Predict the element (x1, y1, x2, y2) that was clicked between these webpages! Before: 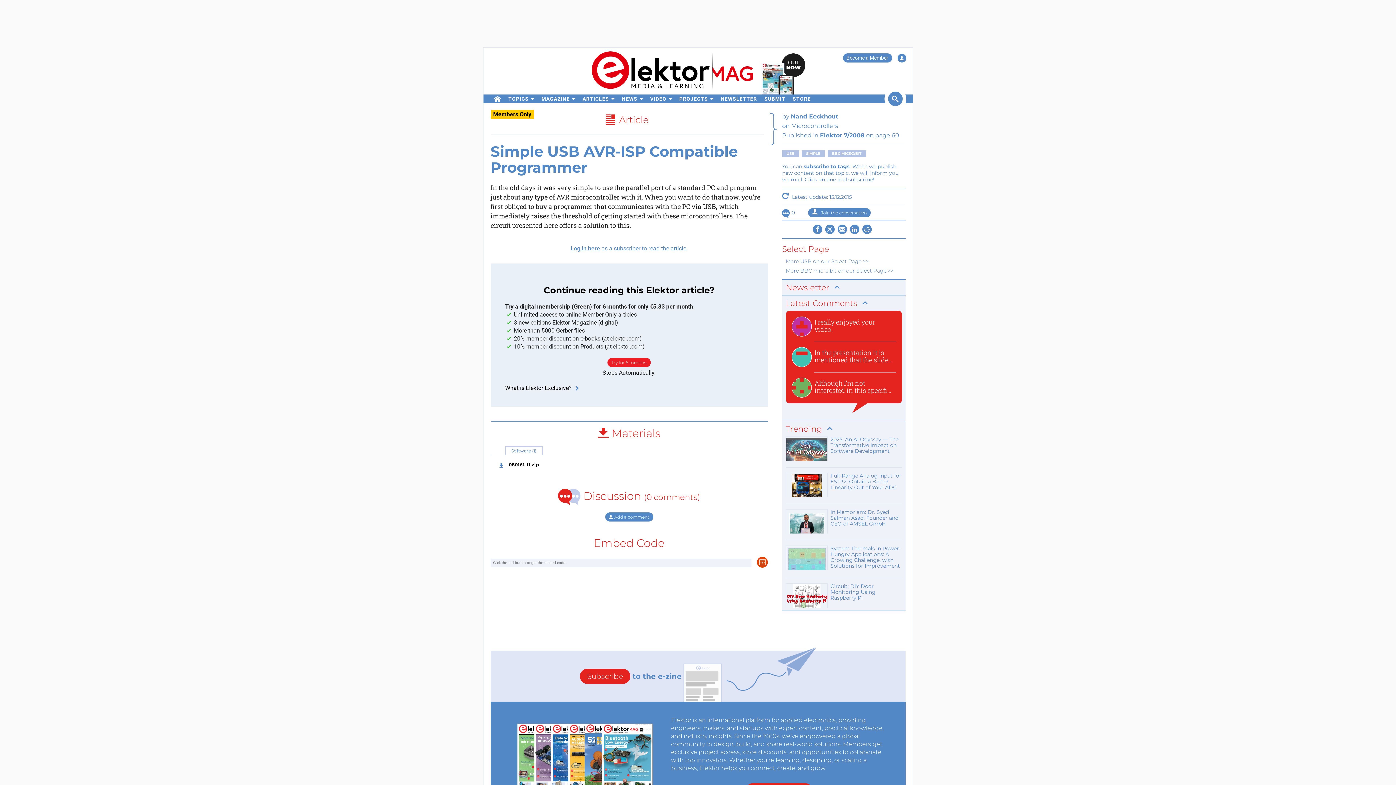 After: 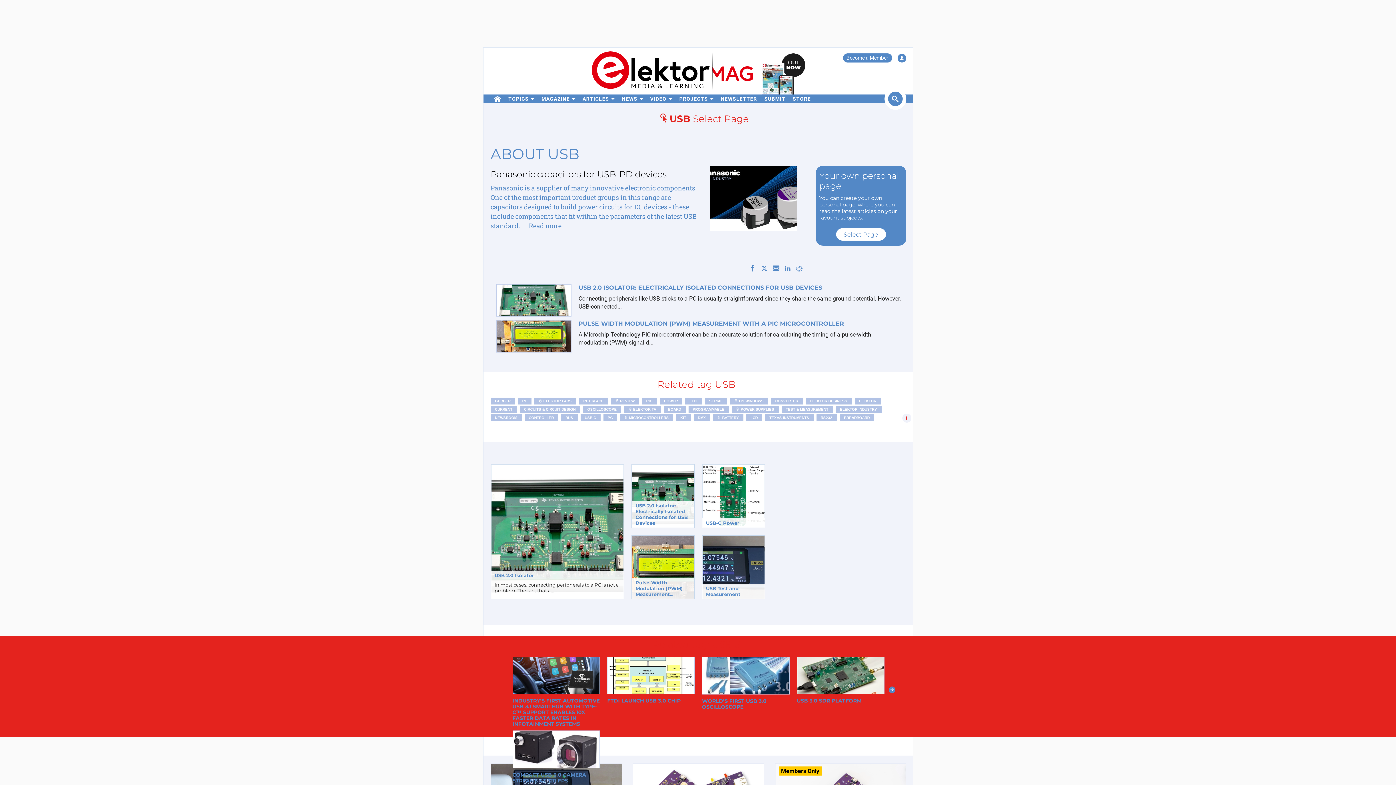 Action: bbox: (782, 150, 799, 157) label: USB